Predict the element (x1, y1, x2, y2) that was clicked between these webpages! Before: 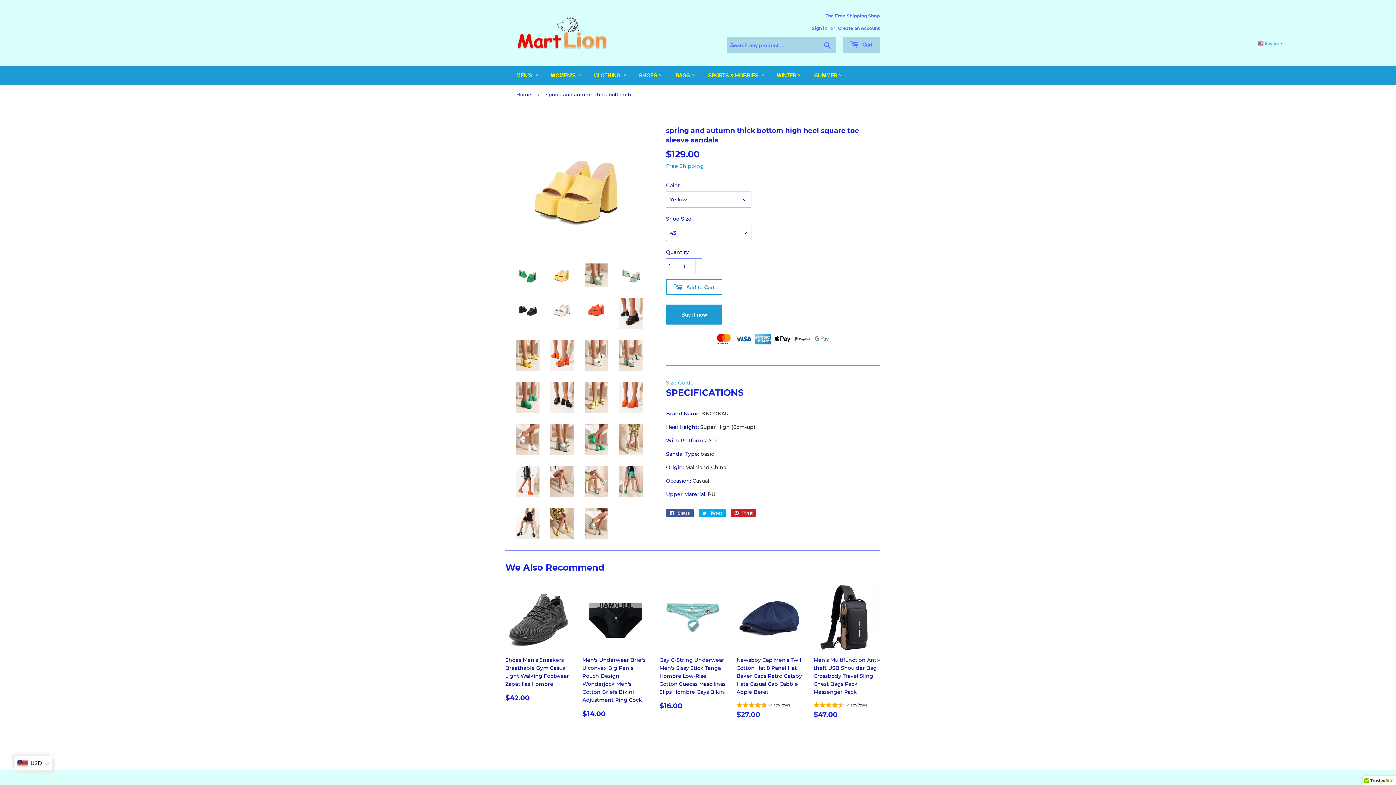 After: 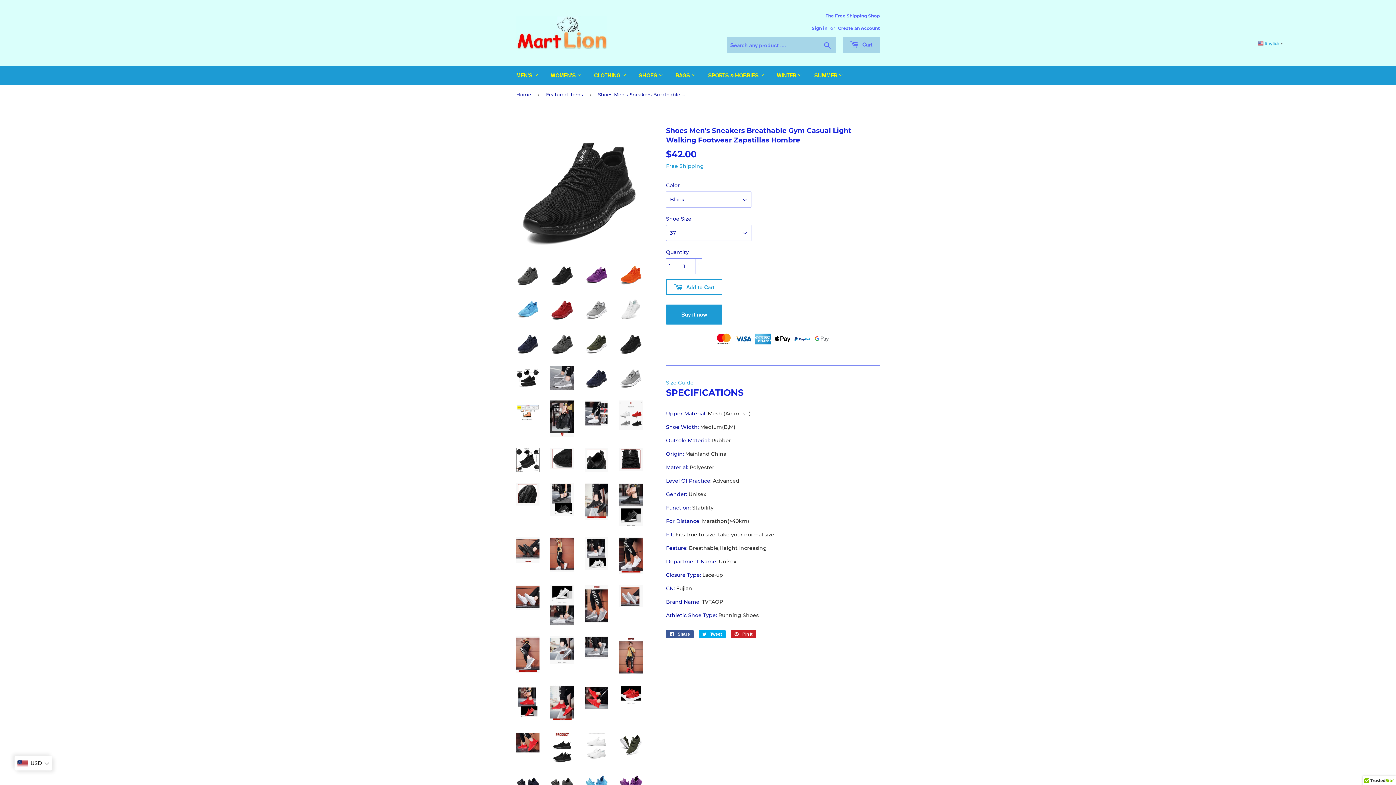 Action: bbox: (505, 584, 571, 702) label: Shoes Men's Sneakers Breathable Gym Casual Light Walking Footwear Zapatillas Hombre

Regular price
$42.00
$42.00